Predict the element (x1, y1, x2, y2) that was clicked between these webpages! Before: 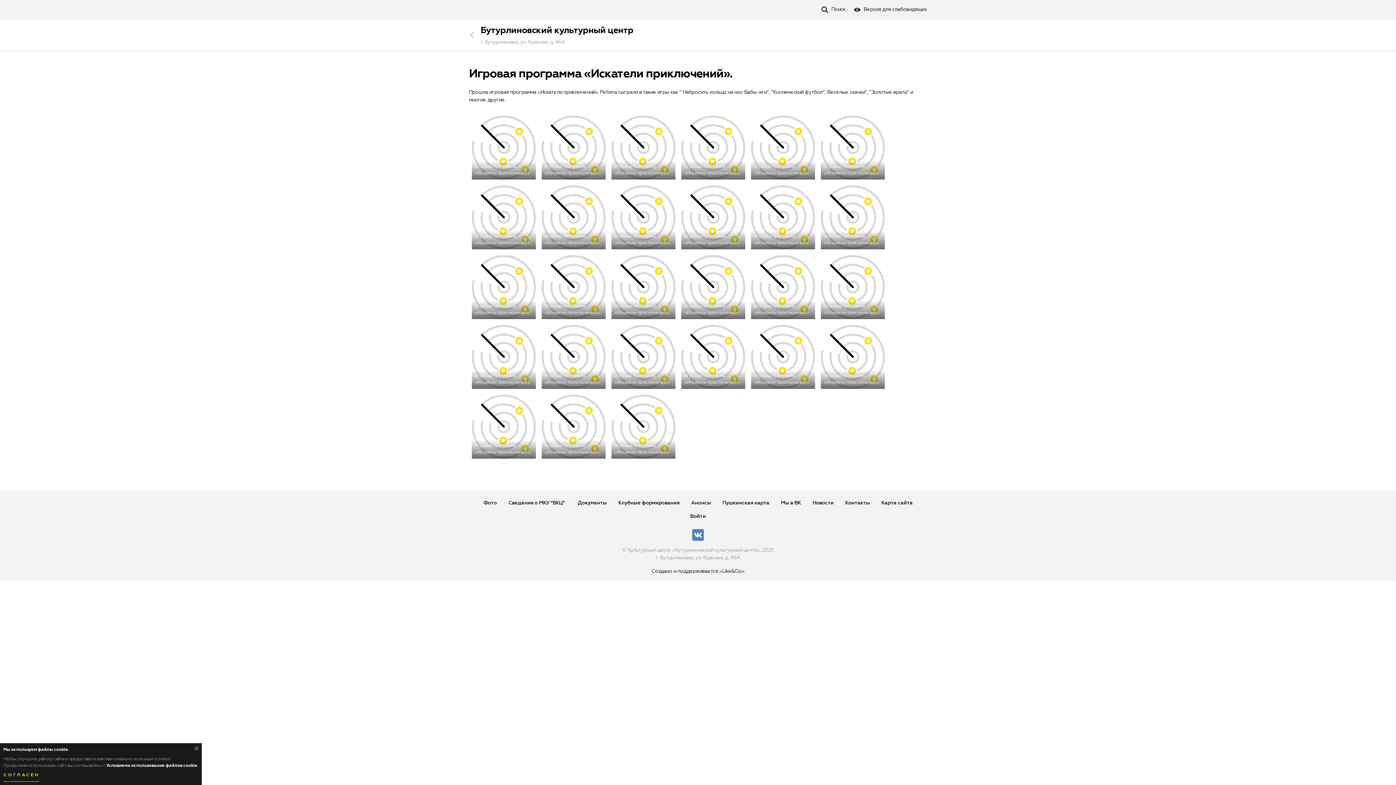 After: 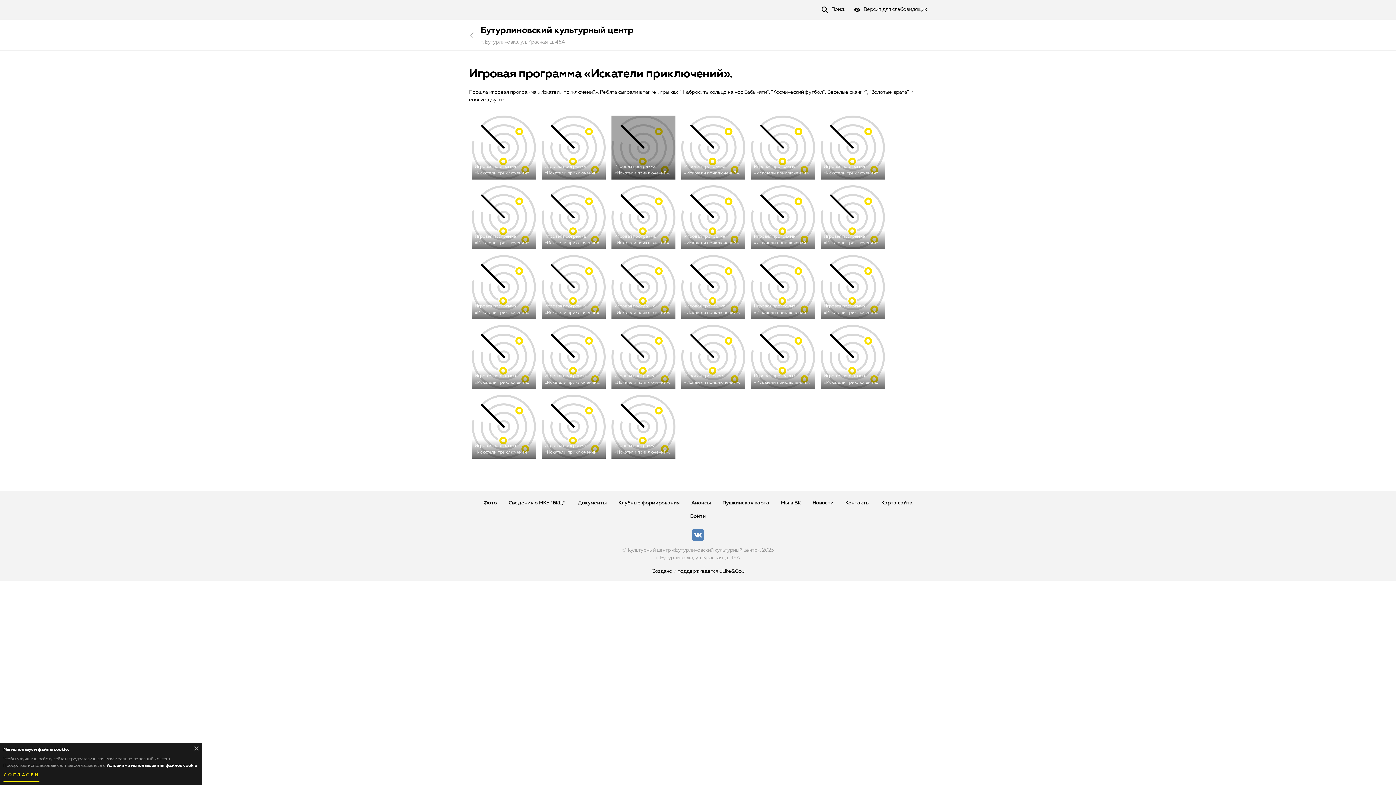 Action: bbox: (611, 115, 675, 179) label: Игровая программа «Искатели приключений».